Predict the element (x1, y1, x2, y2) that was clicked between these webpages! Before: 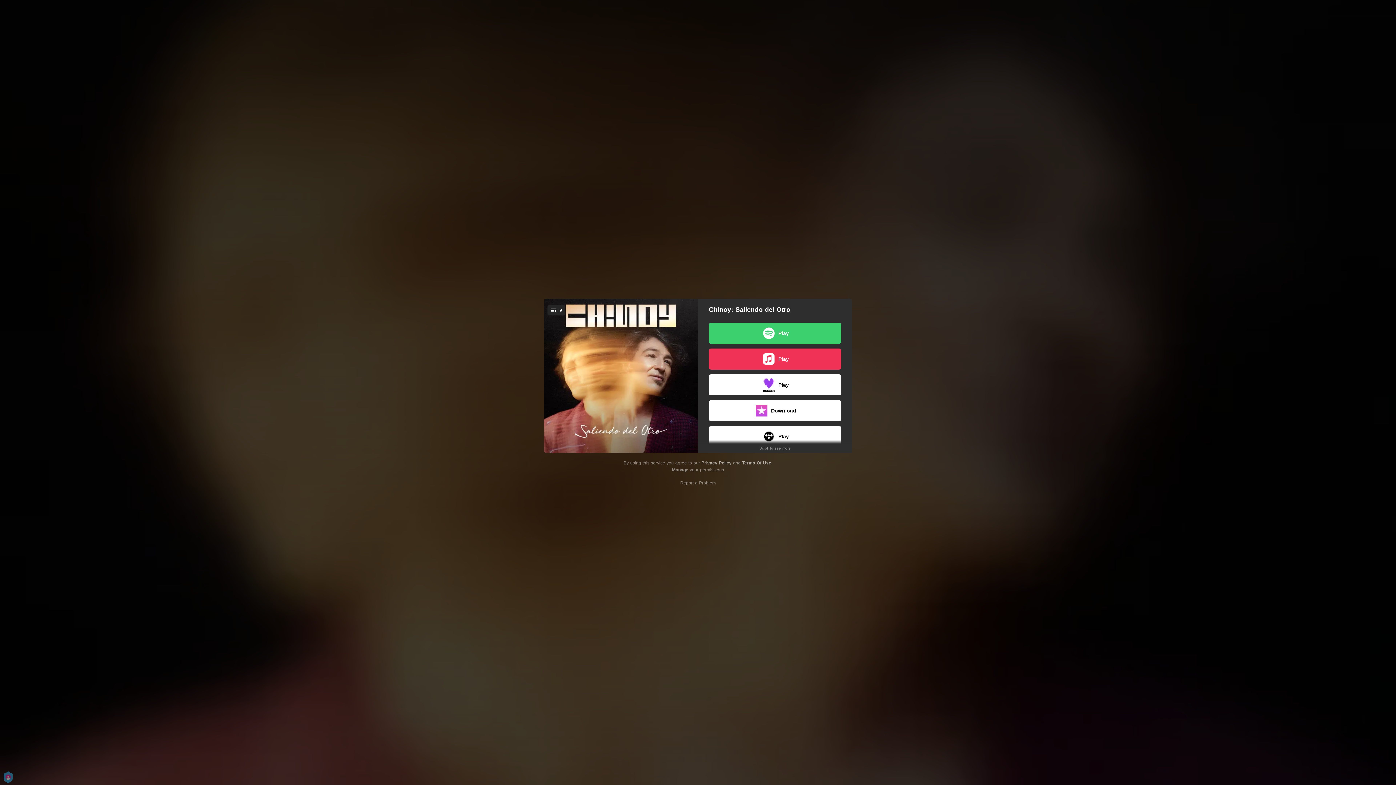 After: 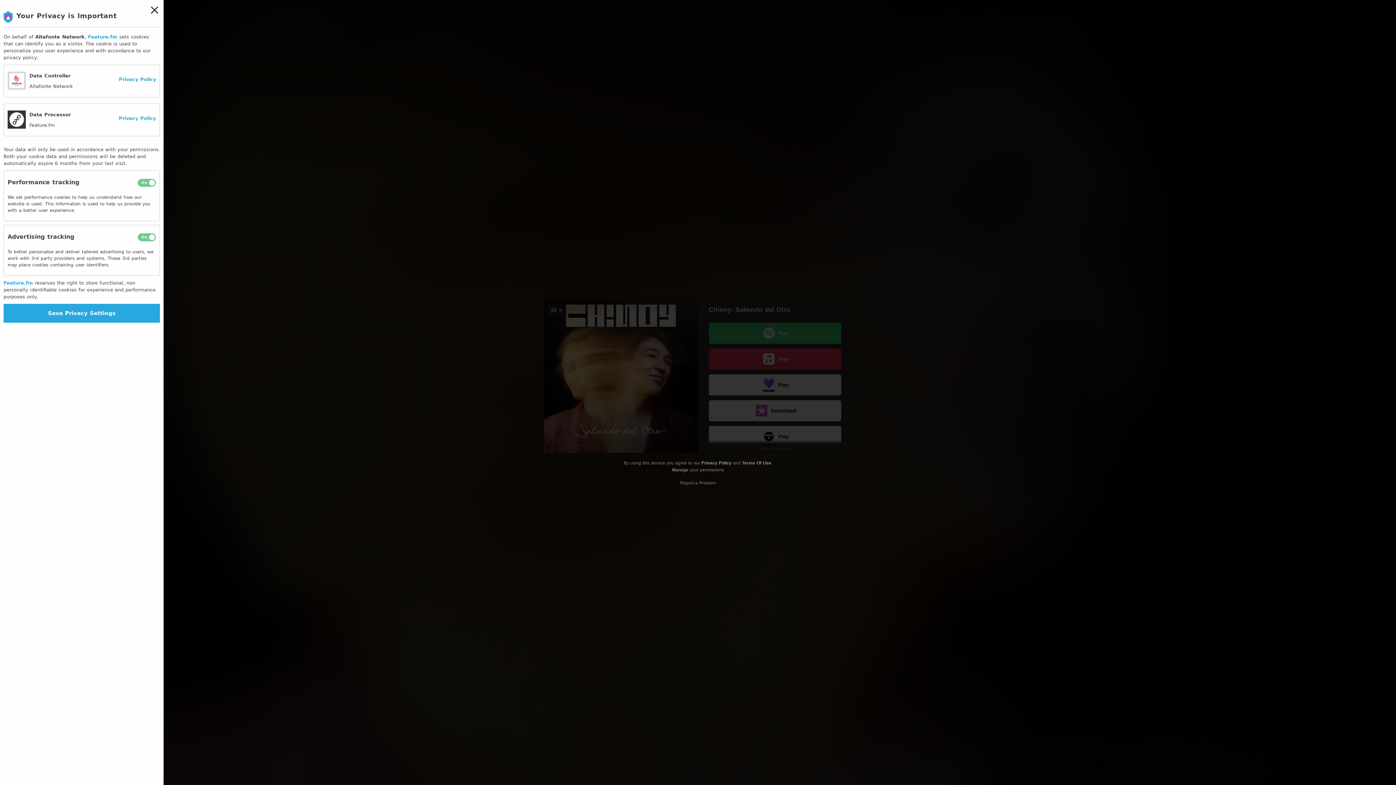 Action: bbox: (672, 467, 688, 472) label: Manage